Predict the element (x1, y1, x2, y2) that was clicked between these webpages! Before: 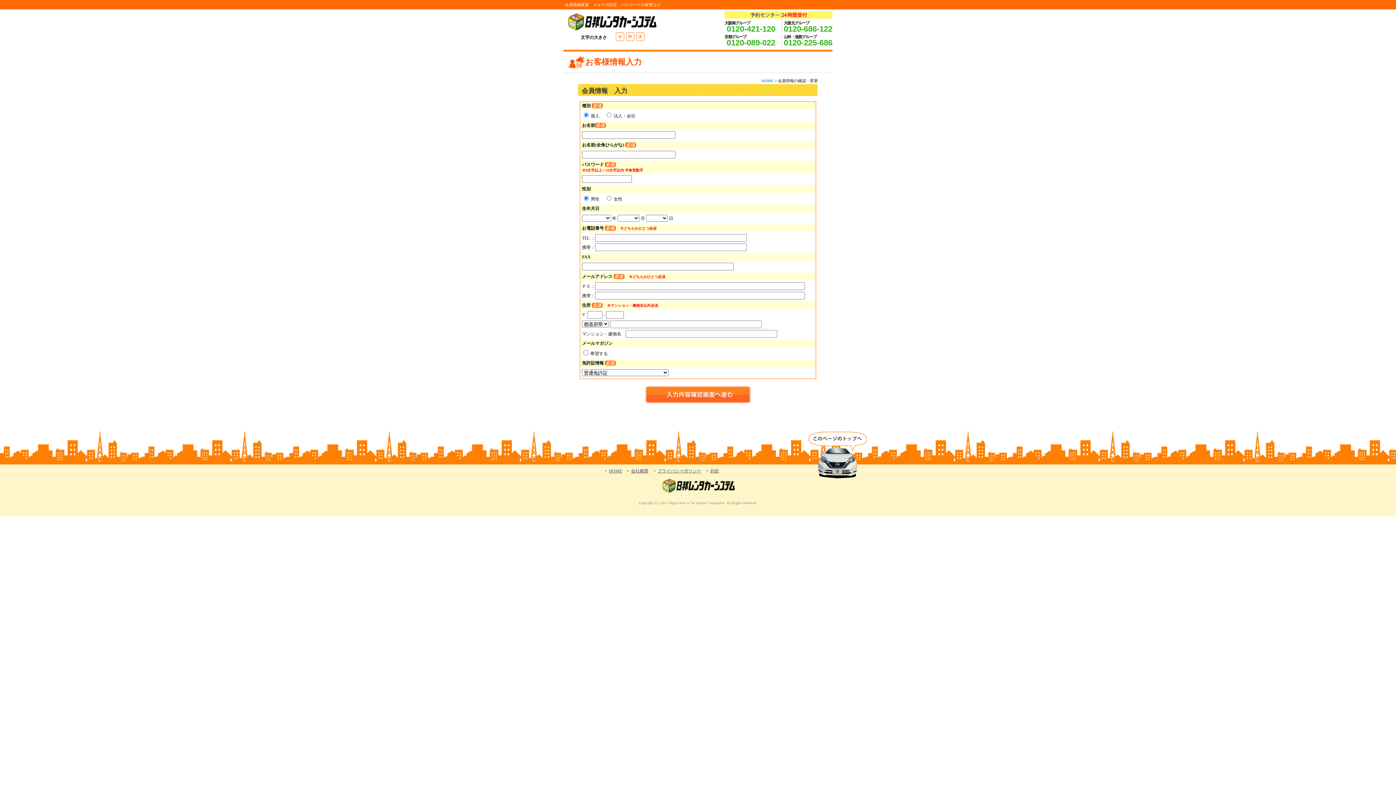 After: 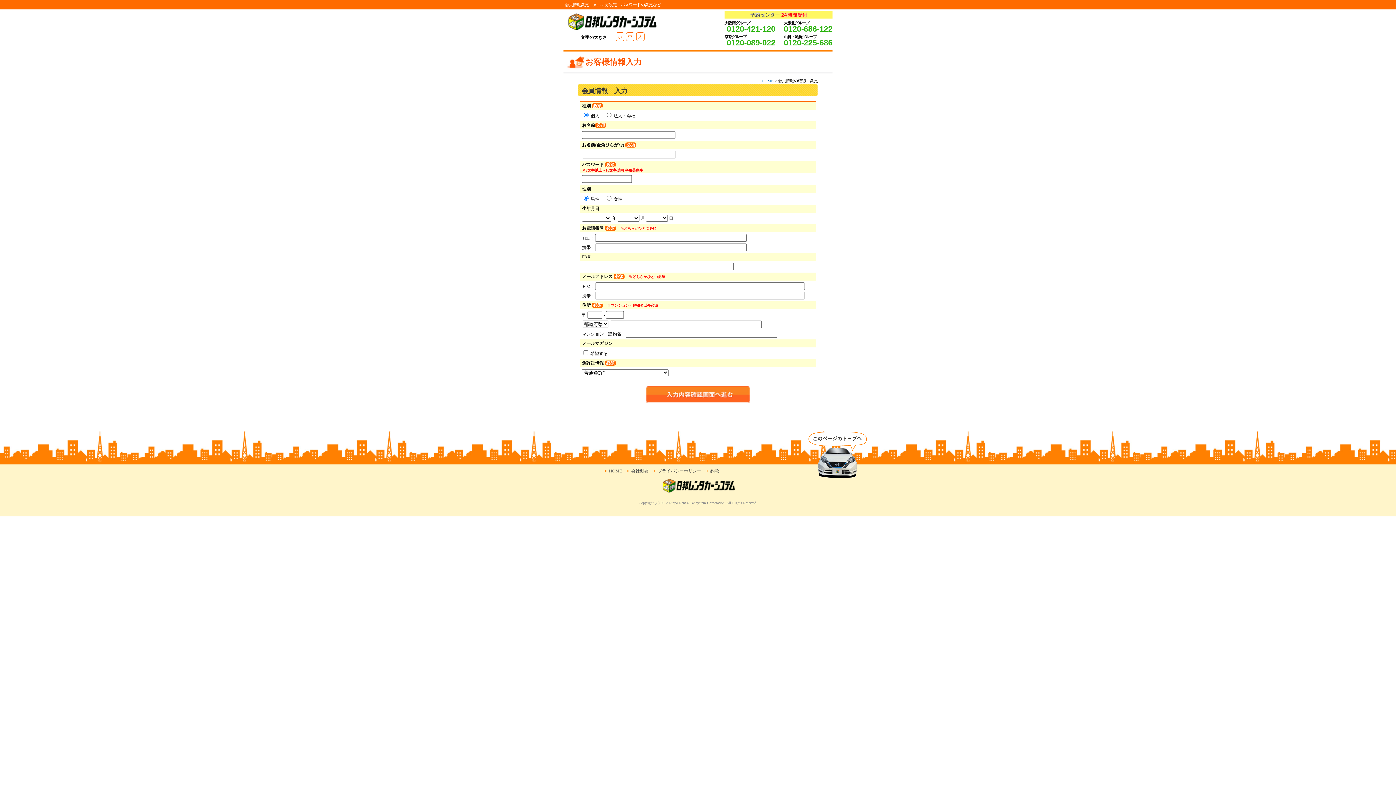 Action: bbox: (784, 24, 832, 33) label: 0120-686-122